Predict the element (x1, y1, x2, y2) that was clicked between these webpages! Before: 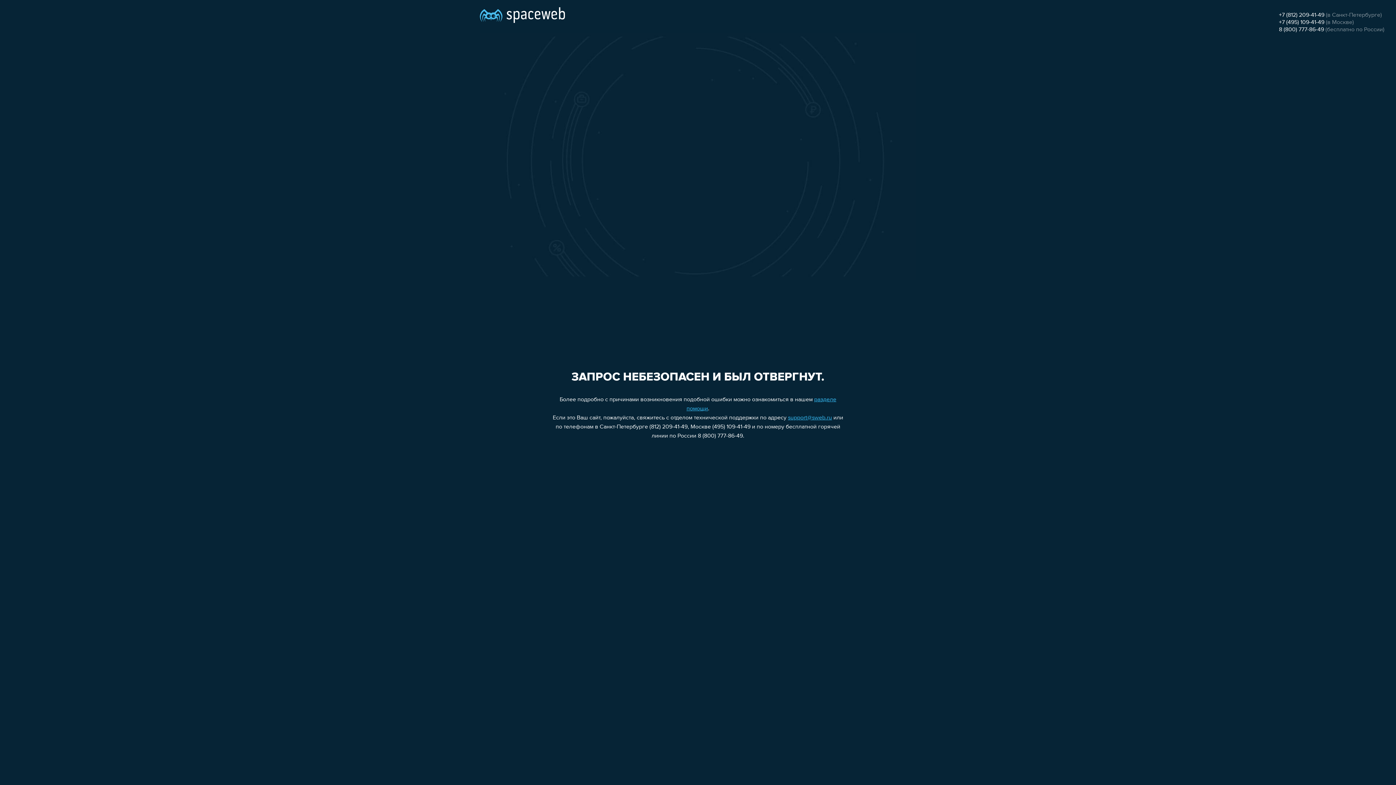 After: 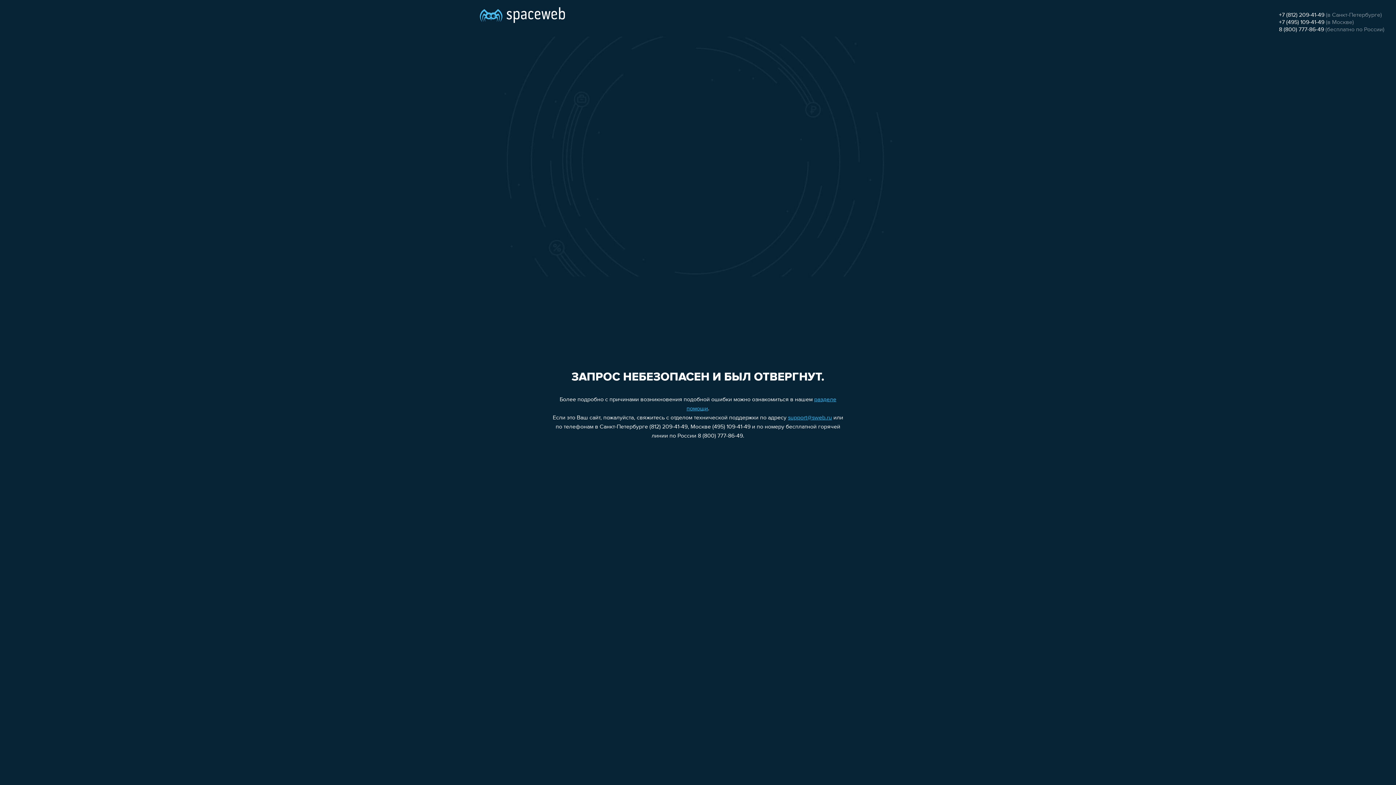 Action: bbox: (1279, 26, 1324, 32) label: 8 (800) 777-86-49